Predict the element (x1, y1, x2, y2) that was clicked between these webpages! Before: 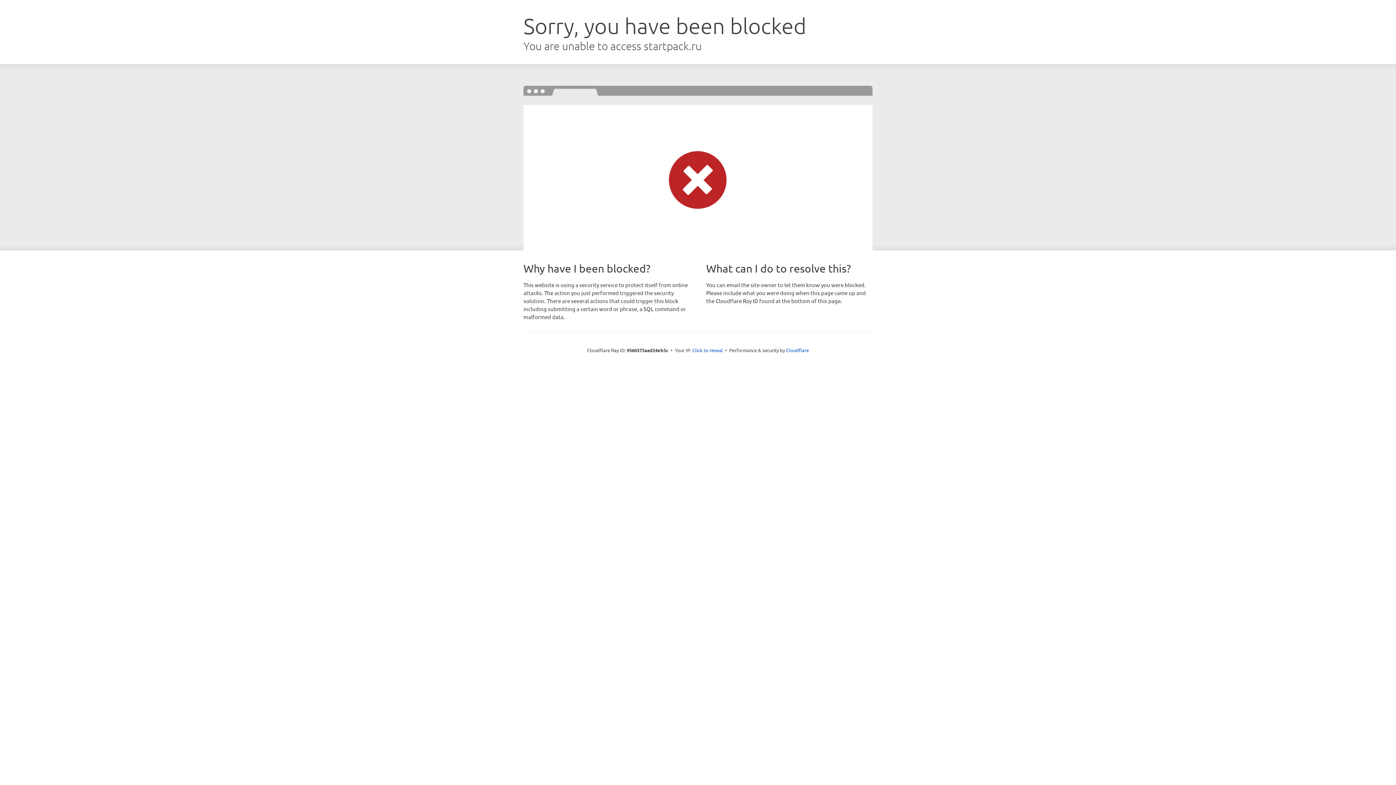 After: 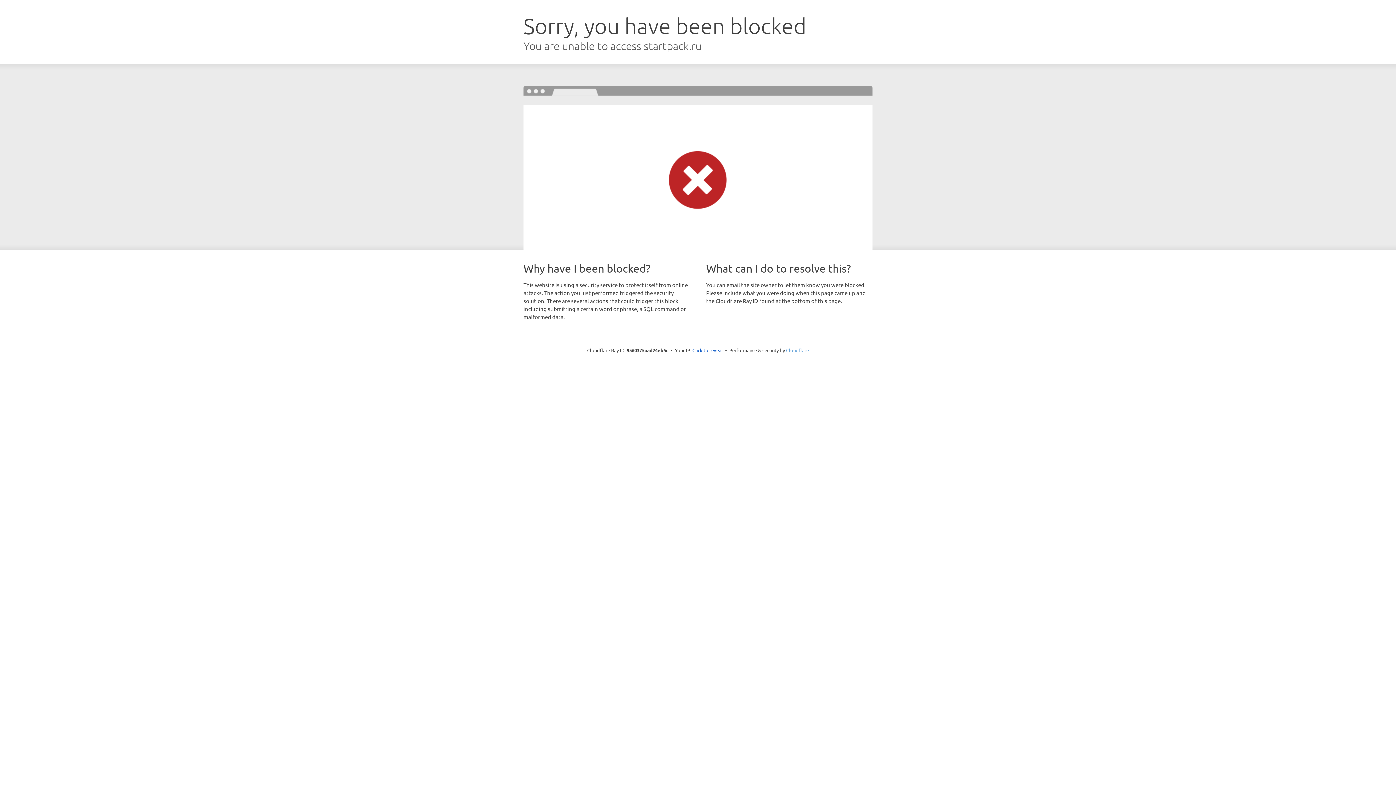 Action: label: Cloudflare bbox: (786, 347, 809, 353)